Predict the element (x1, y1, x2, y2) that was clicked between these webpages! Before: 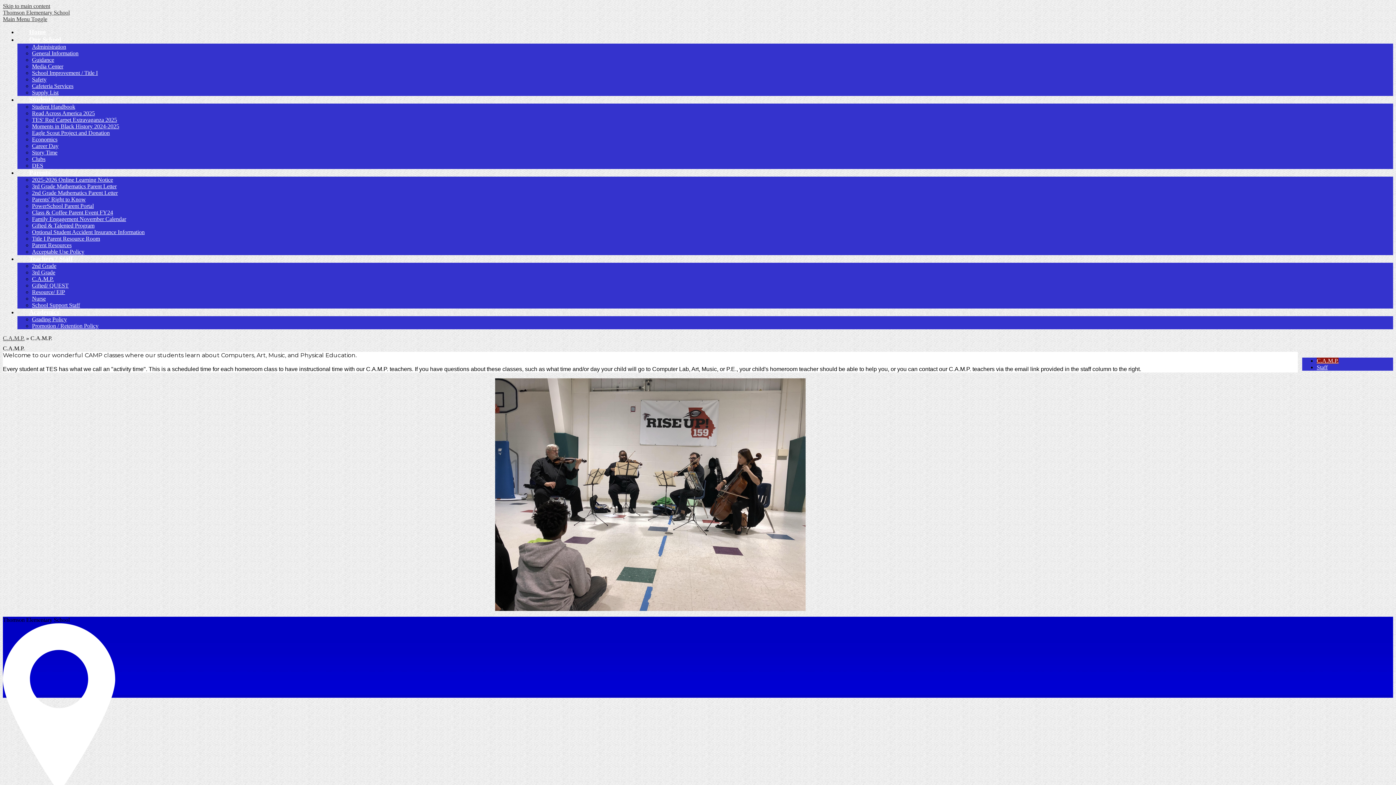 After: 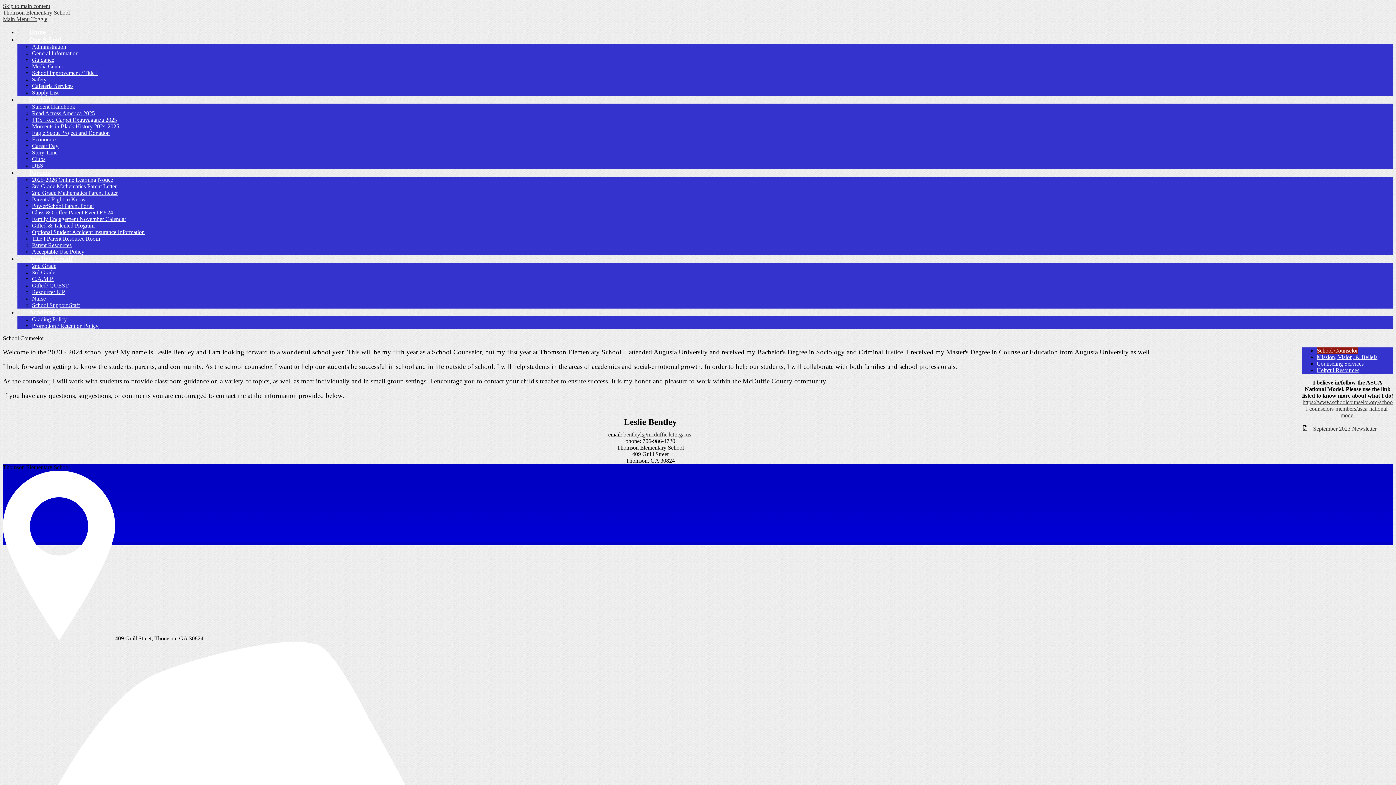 Action: bbox: (32, 56, 54, 62) label: Guidance